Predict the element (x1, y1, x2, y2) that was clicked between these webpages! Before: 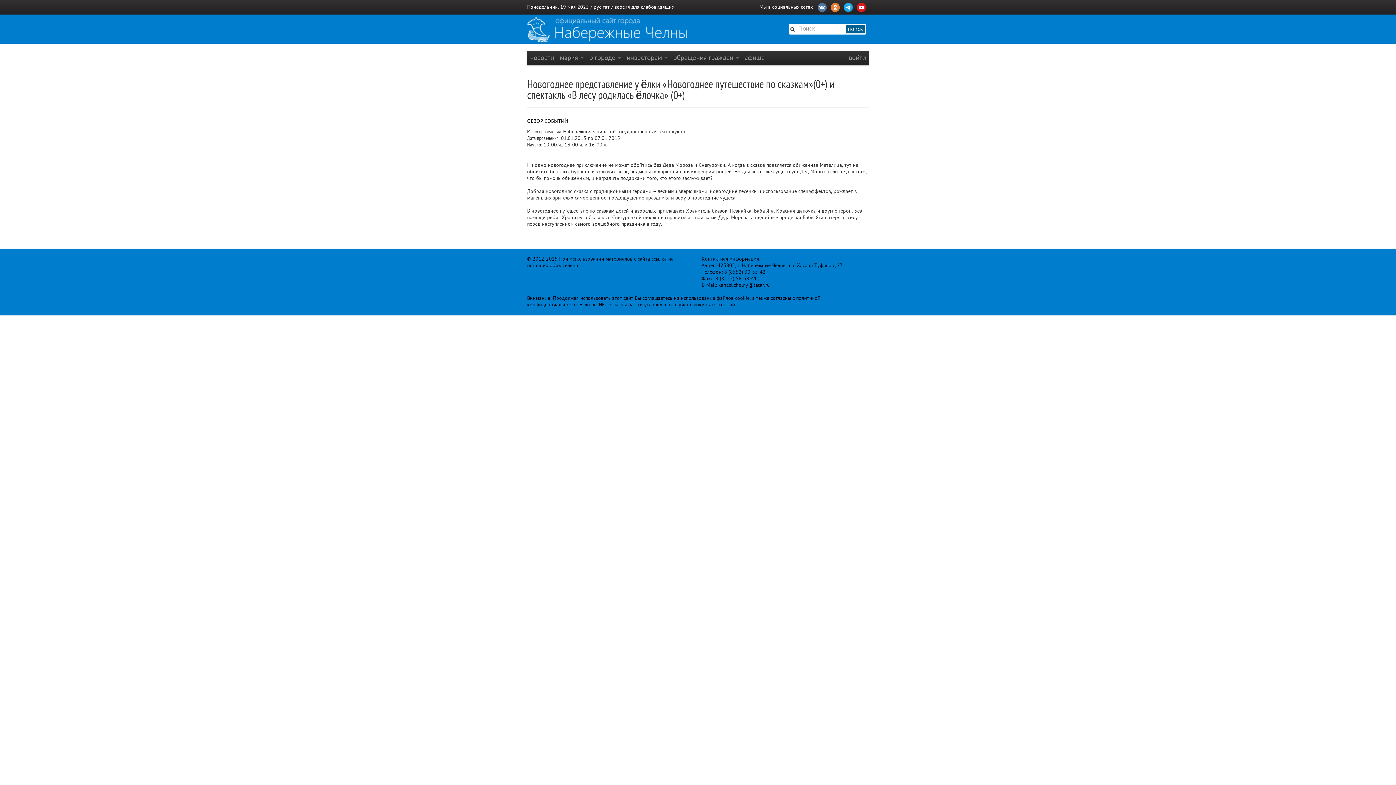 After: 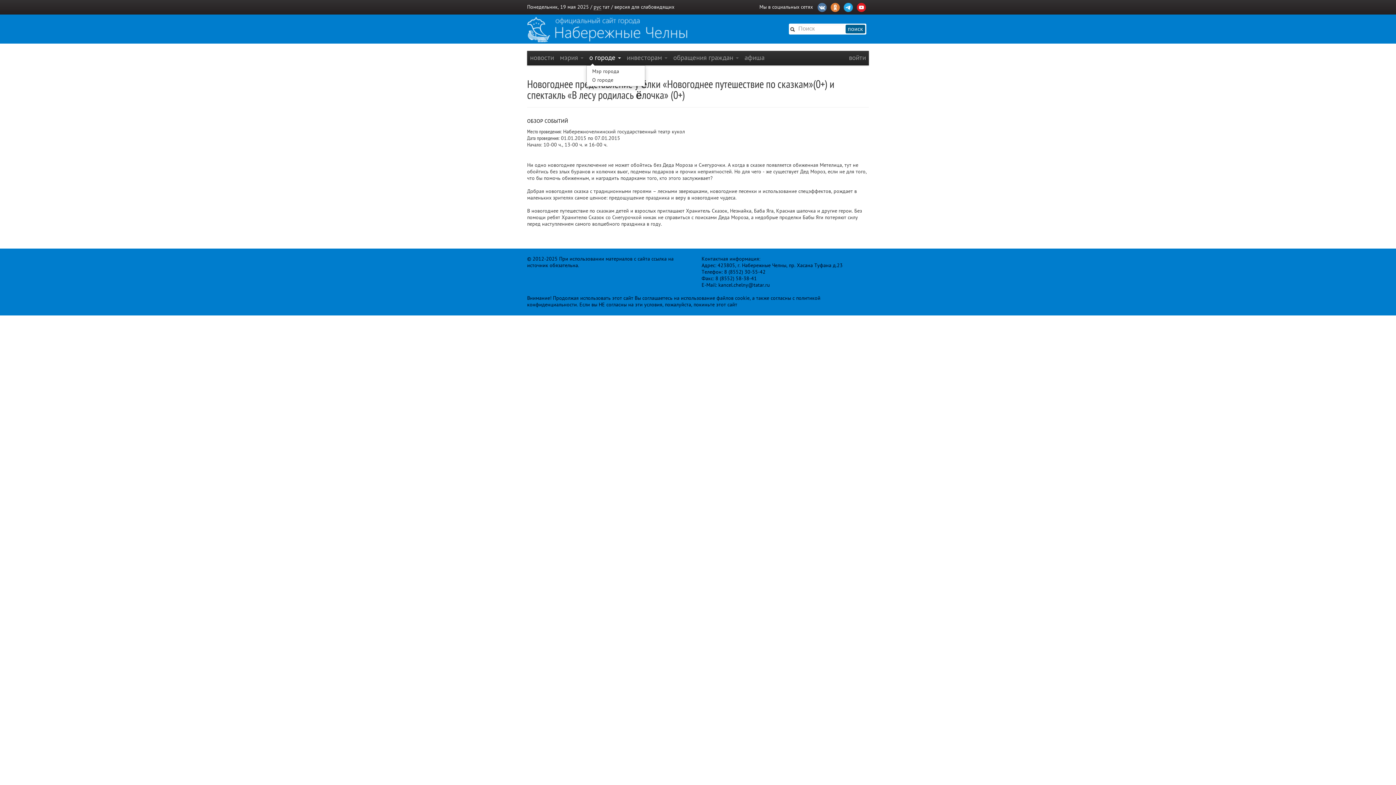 Action: label: о городе  bbox: (586, 50, 624, 65)